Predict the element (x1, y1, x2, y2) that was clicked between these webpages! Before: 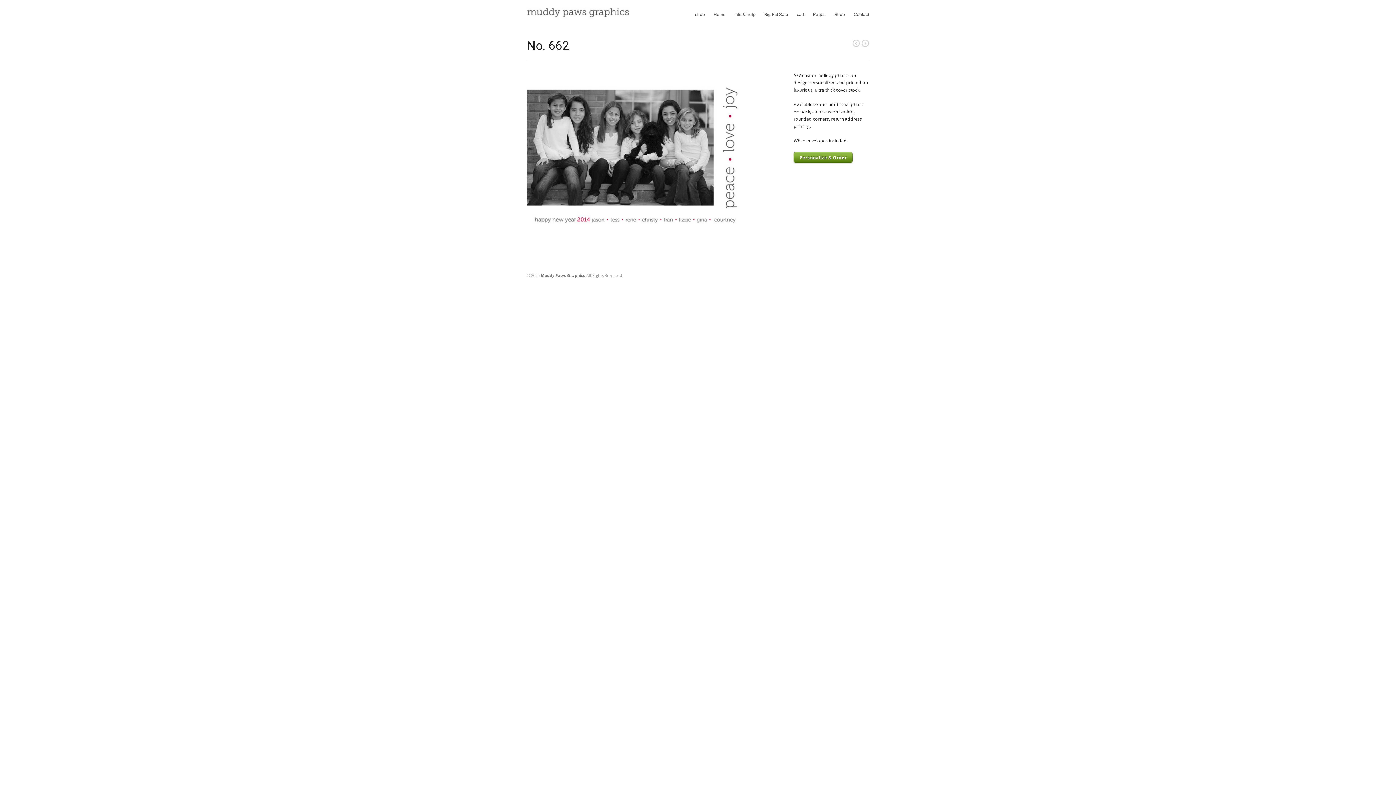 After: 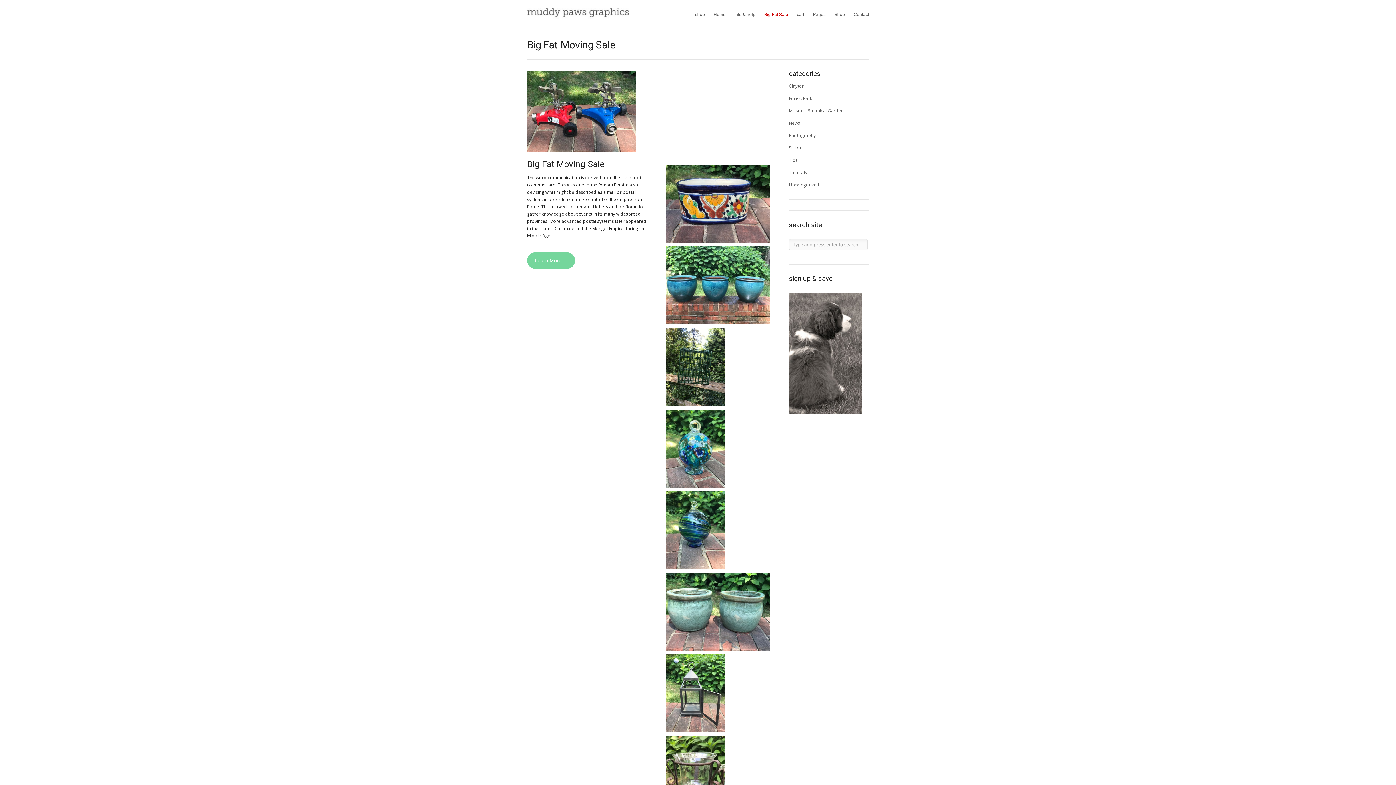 Action: bbox: (764, 10, 788, 19) label: Big Fat Sale